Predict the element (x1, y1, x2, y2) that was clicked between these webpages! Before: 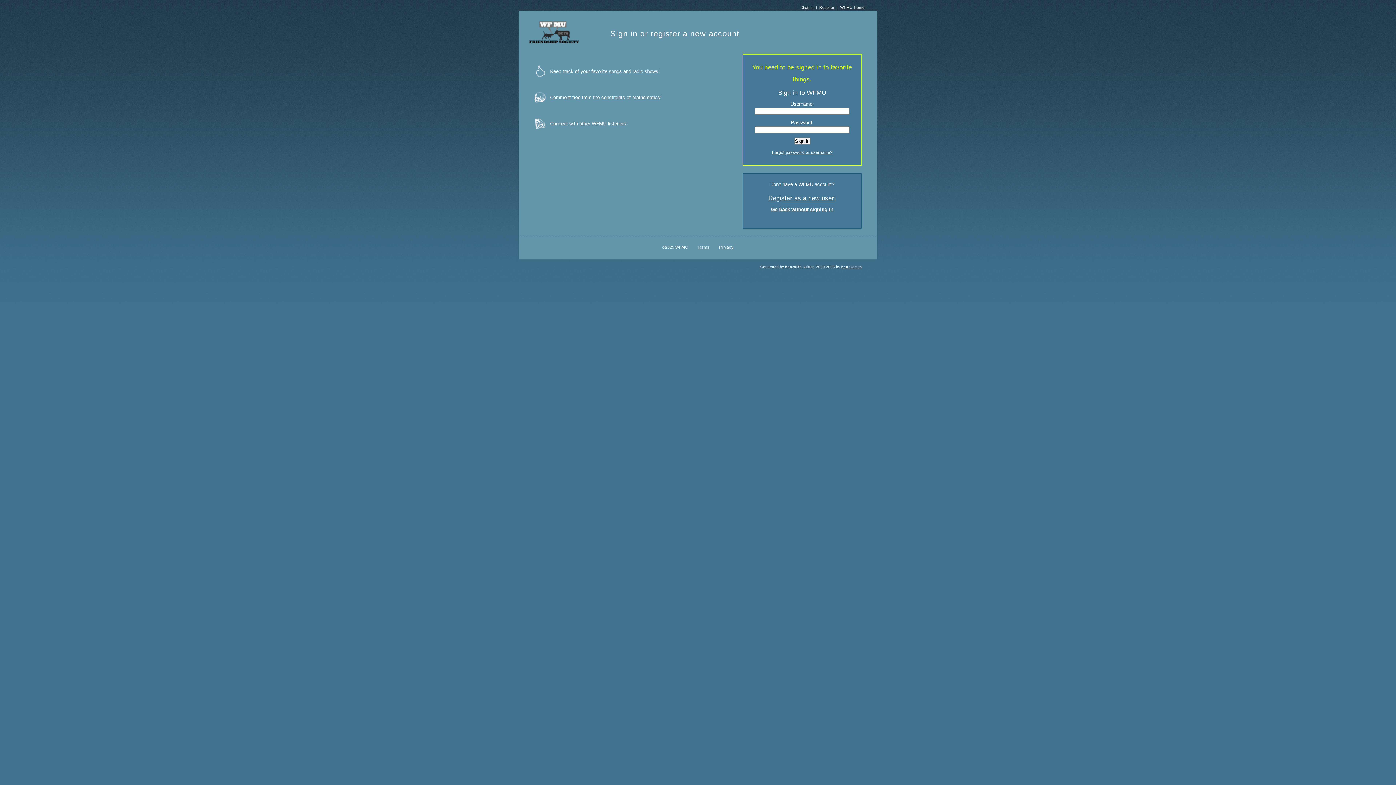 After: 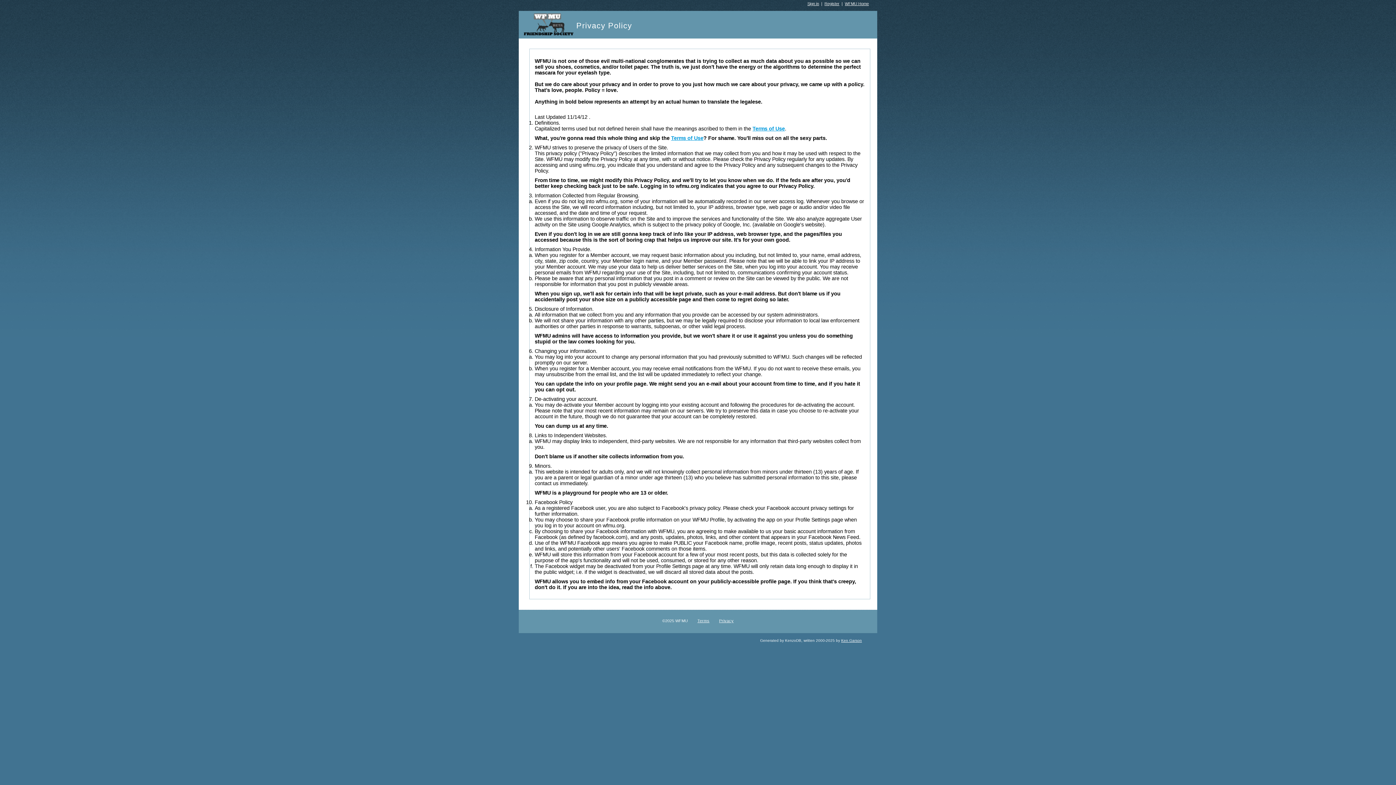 Action: label: Privacy bbox: (719, 245, 733, 249)